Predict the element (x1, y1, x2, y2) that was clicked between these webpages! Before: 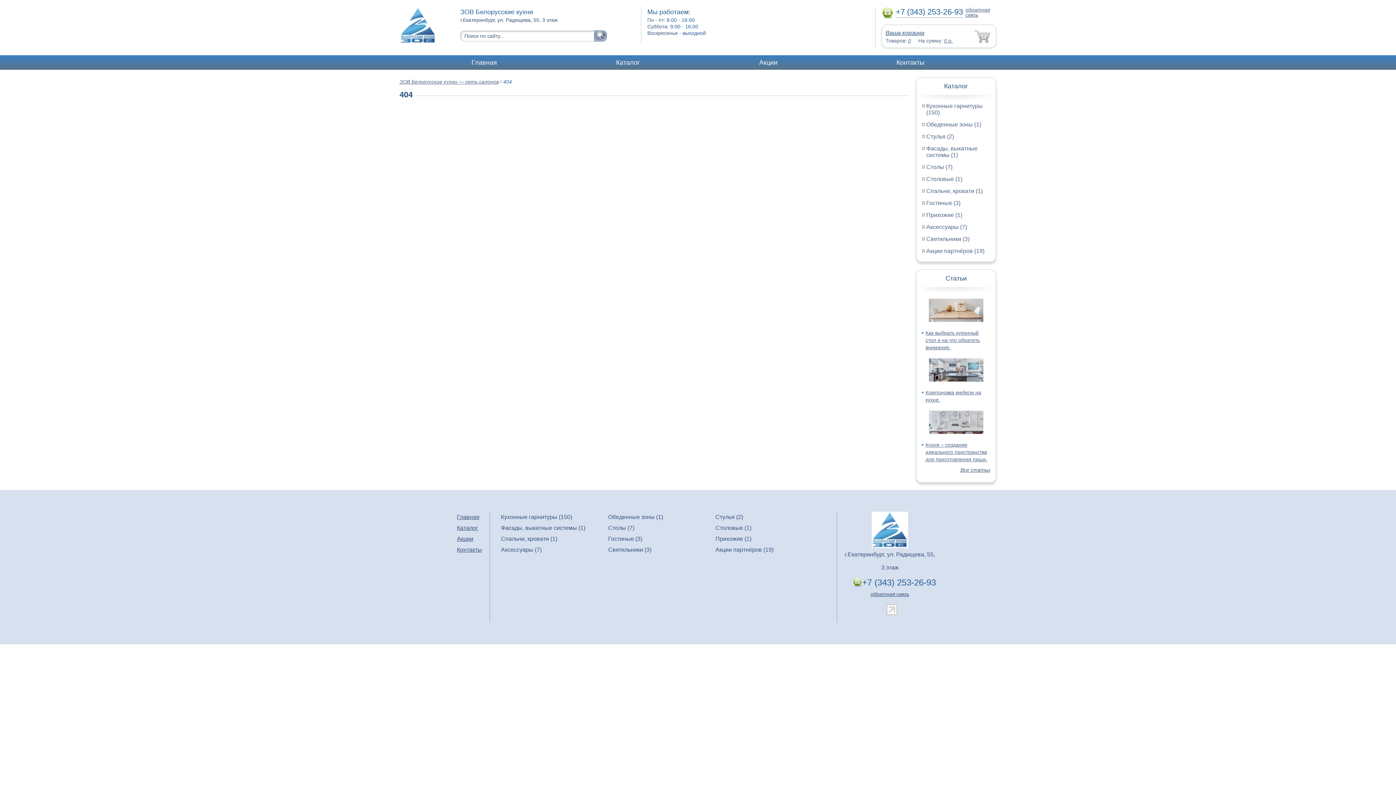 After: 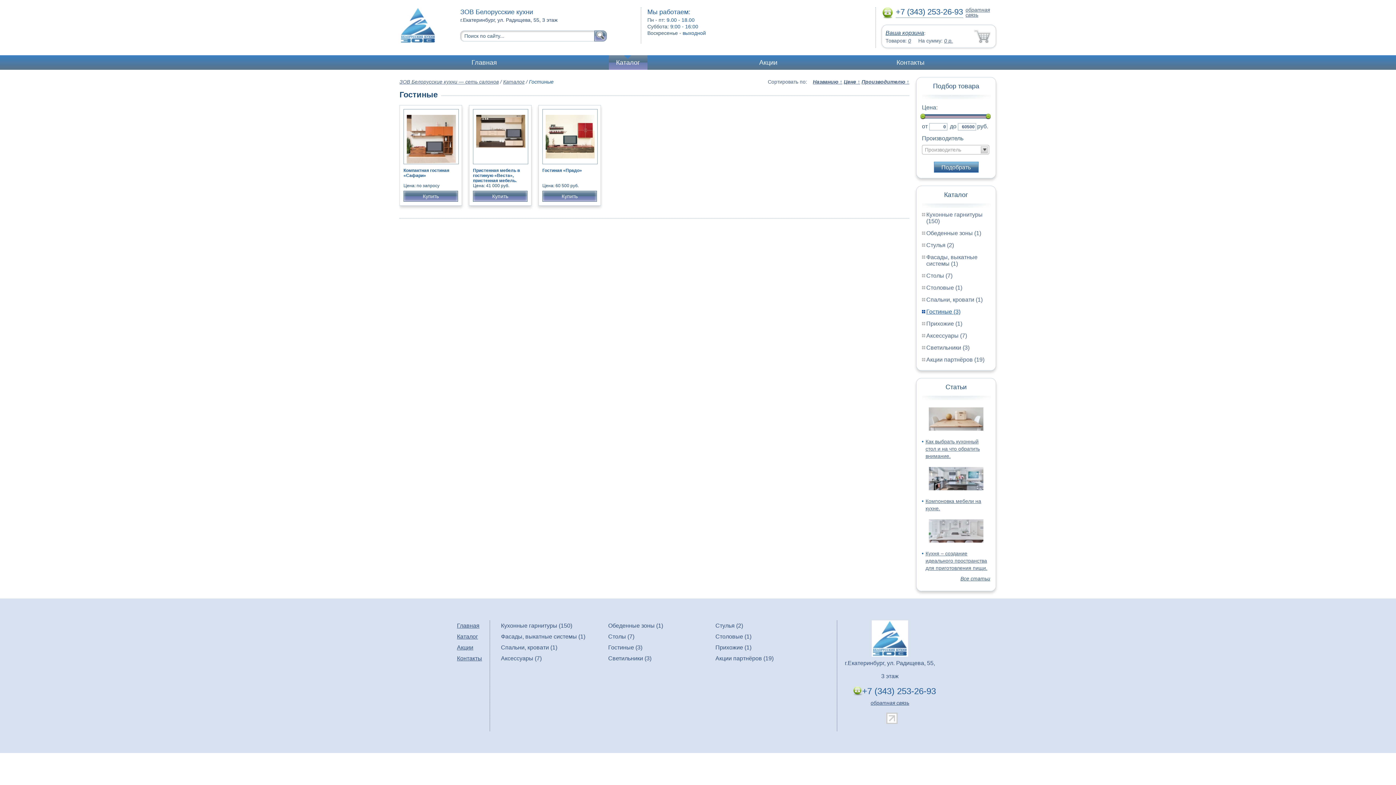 Action: label: Гостиные (3) bbox: (926, 200, 960, 206)